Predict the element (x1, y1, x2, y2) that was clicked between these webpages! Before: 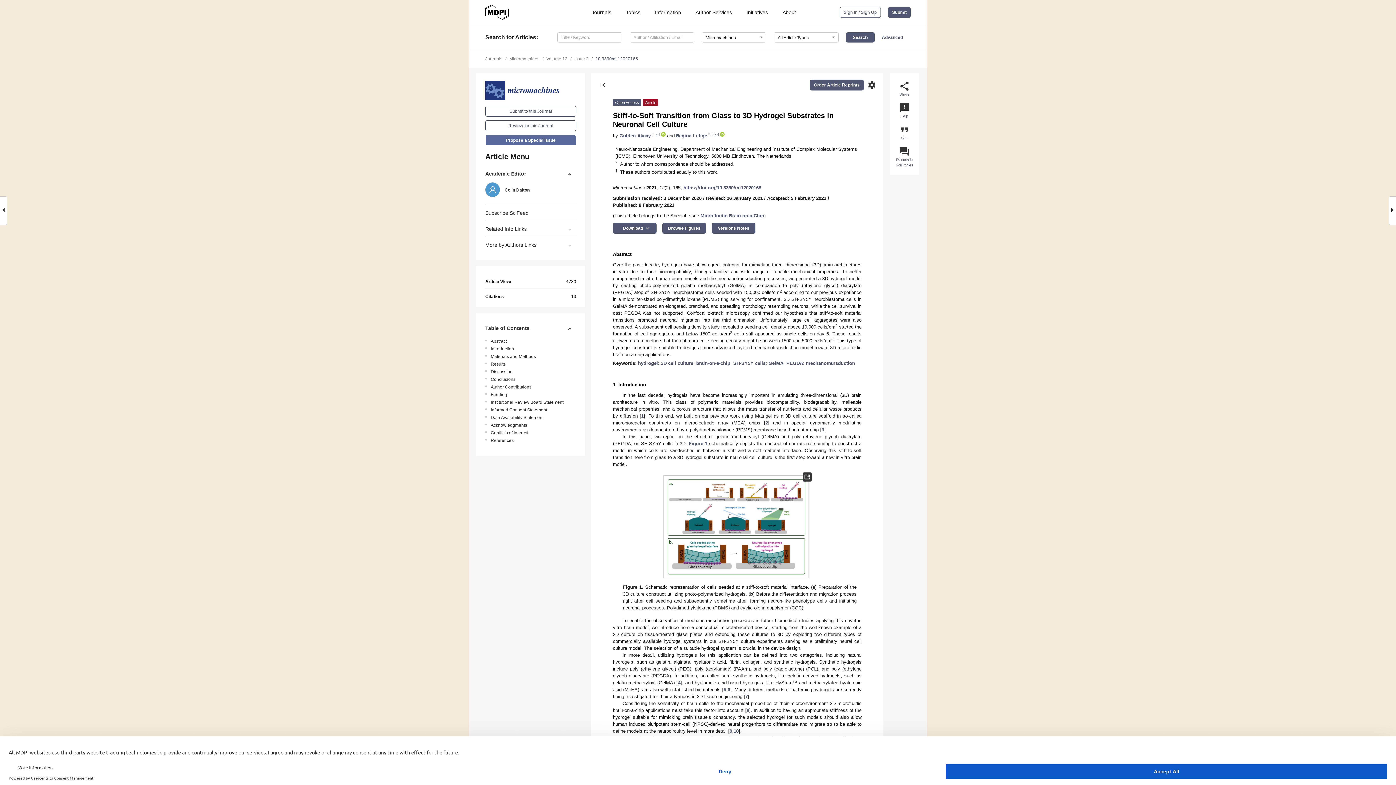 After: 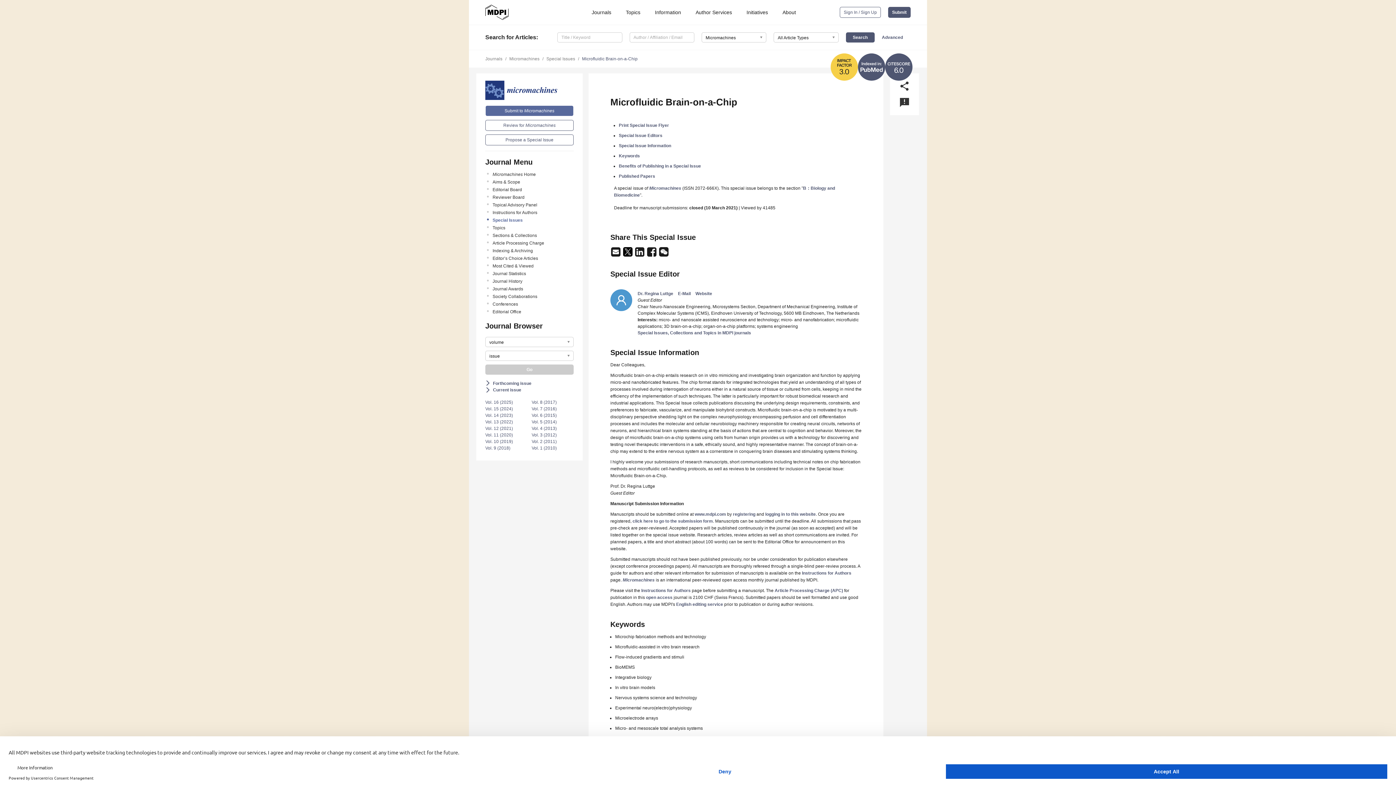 Action: label: Microfluidic Brain-on-a-Chip bbox: (700, 213, 764, 218)